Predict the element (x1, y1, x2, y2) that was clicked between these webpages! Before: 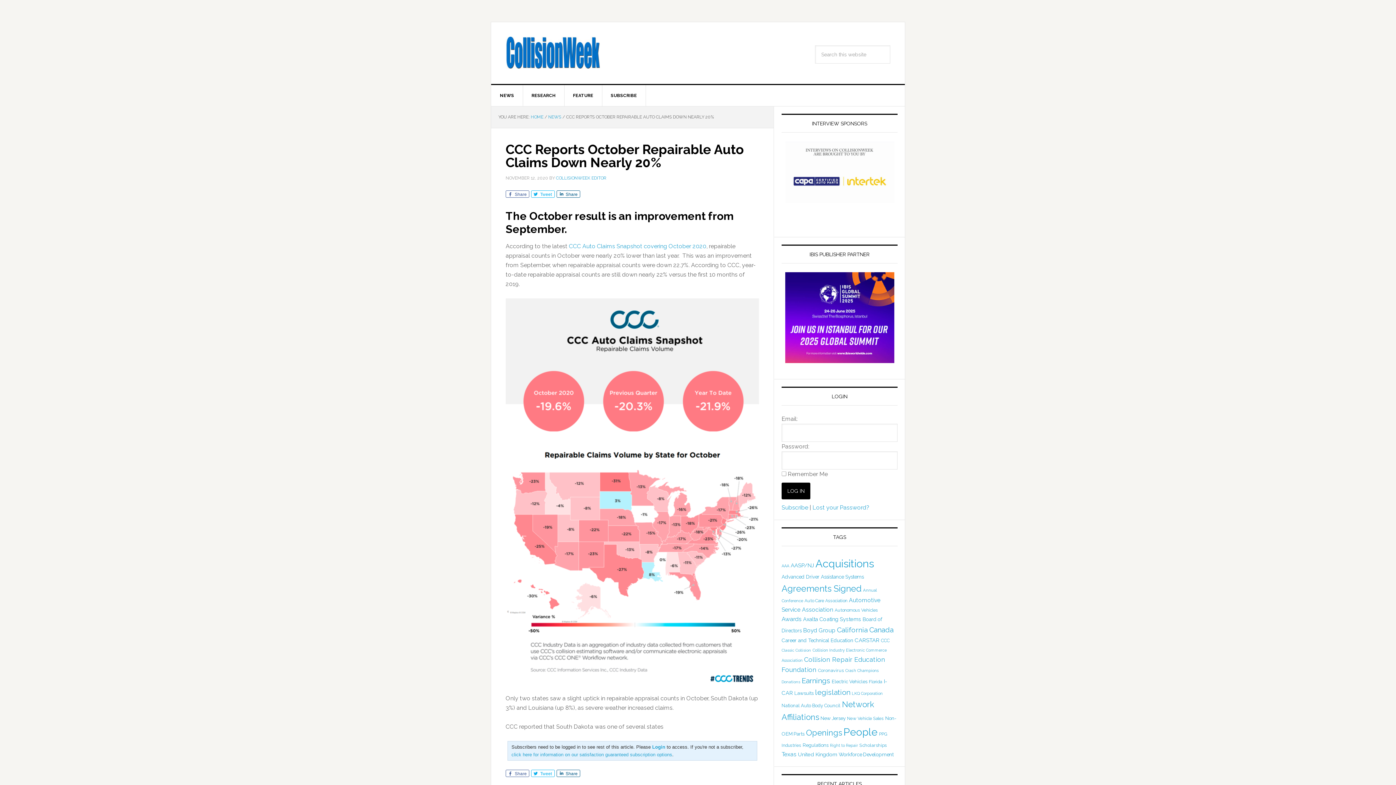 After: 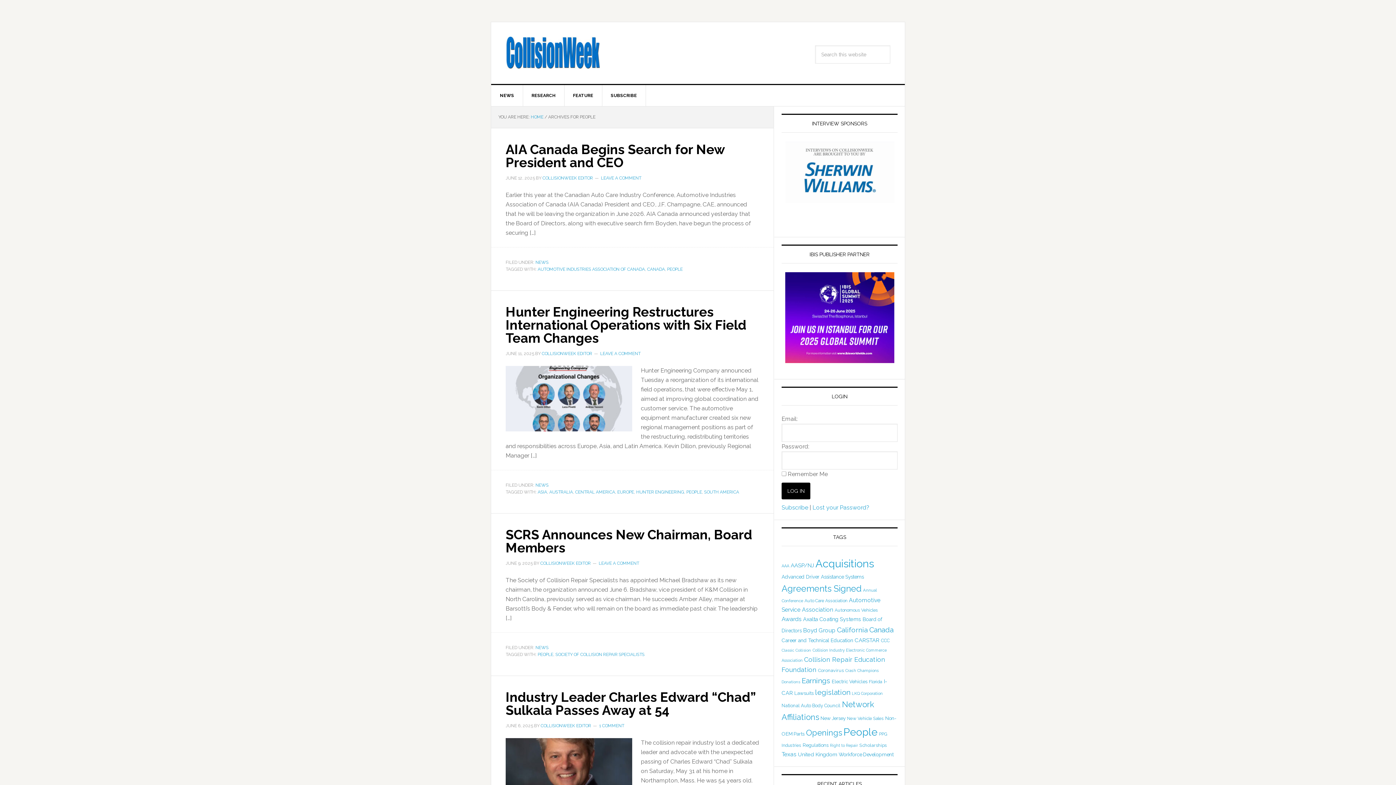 Action: bbox: (843, 726, 877, 738) label: People (1,068 items)